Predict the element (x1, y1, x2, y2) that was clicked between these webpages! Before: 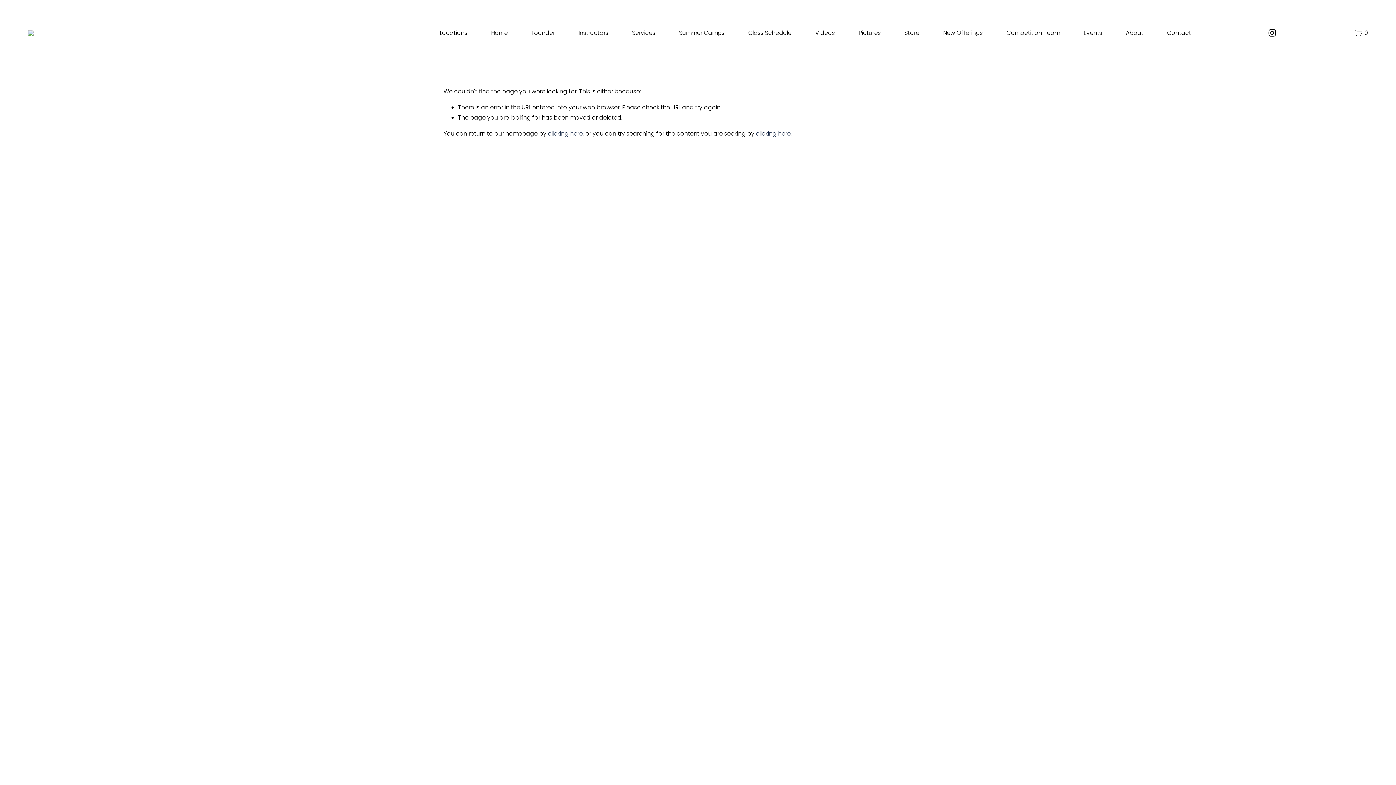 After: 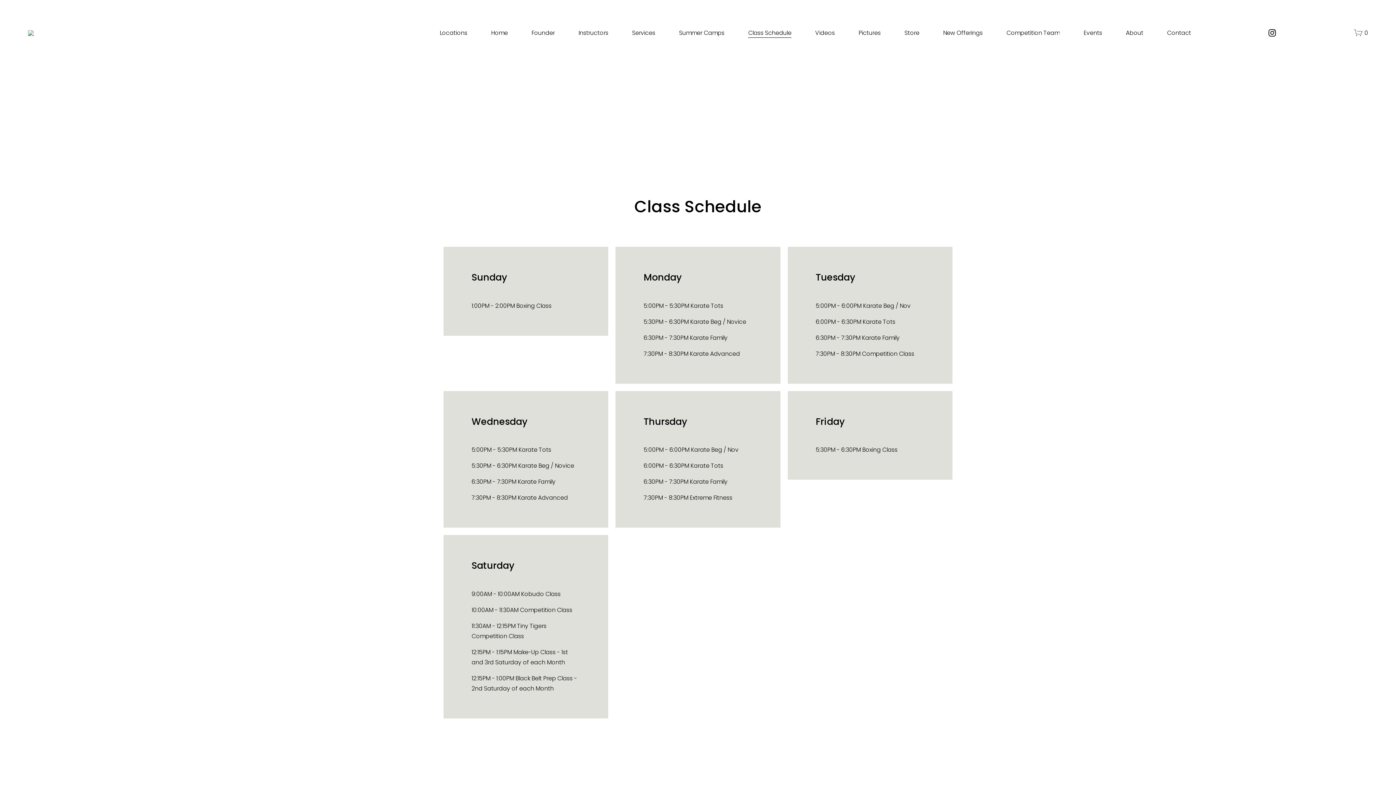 Action: bbox: (748, 27, 791, 38) label: Class Schedule